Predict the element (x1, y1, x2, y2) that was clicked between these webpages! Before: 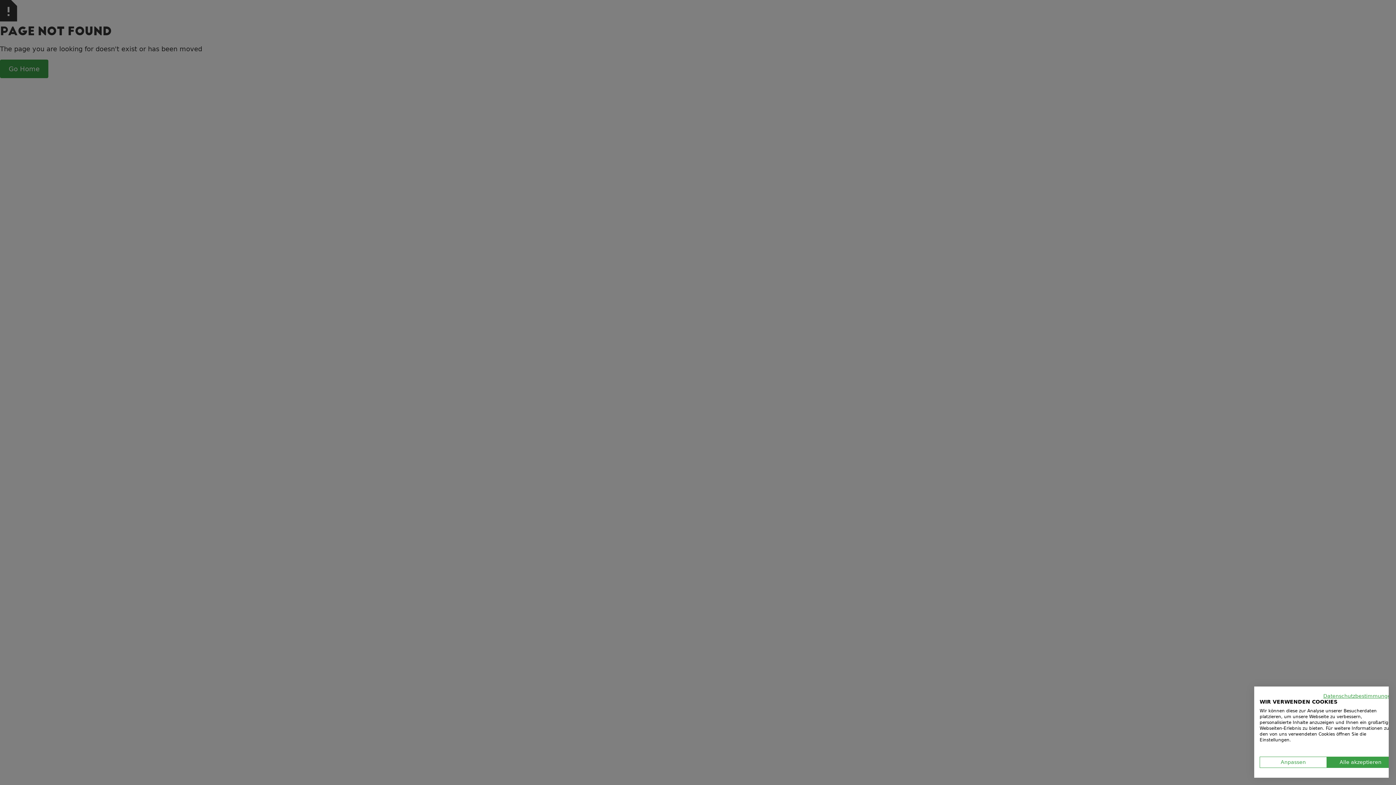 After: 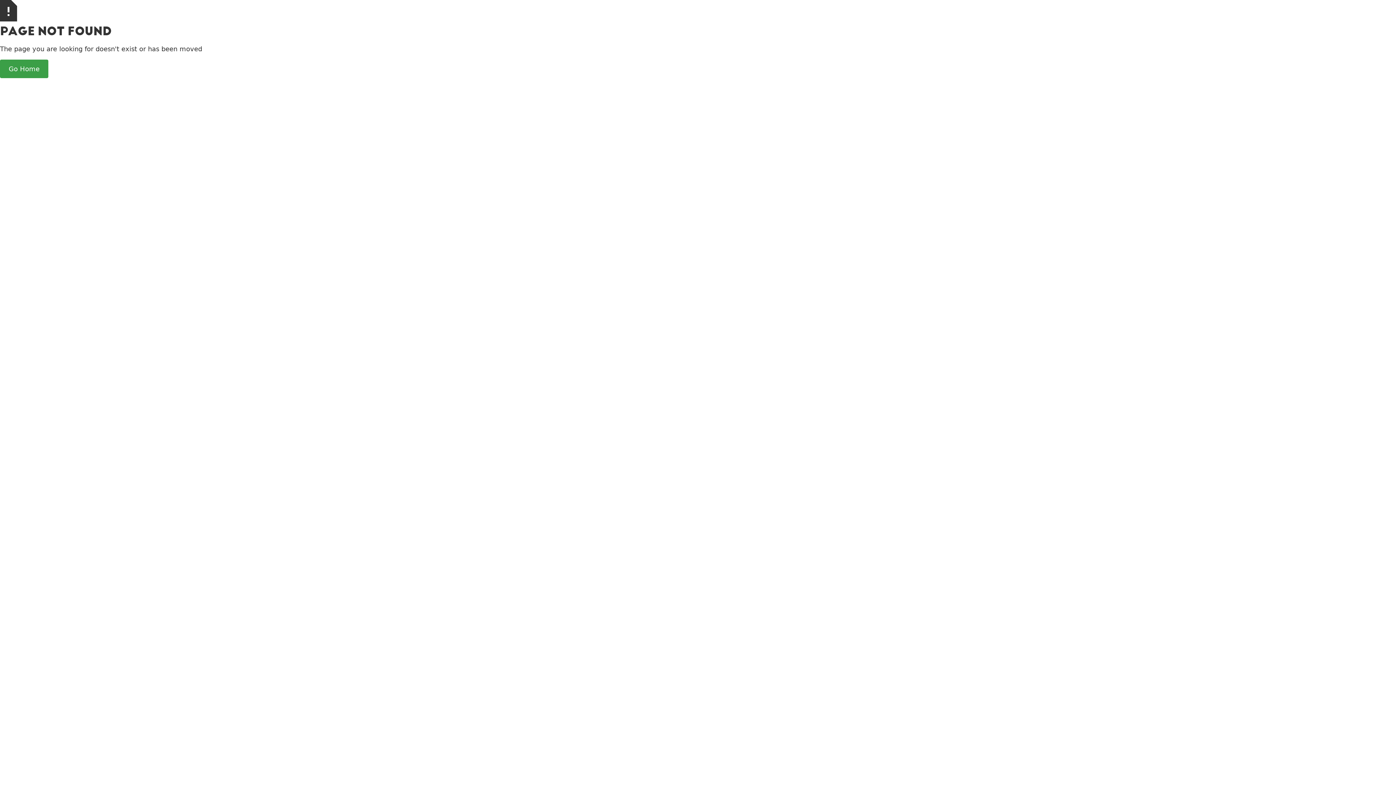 Action: label: Akzeptieren Sie alle cookies bbox: (1327, 757, 1394, 768)